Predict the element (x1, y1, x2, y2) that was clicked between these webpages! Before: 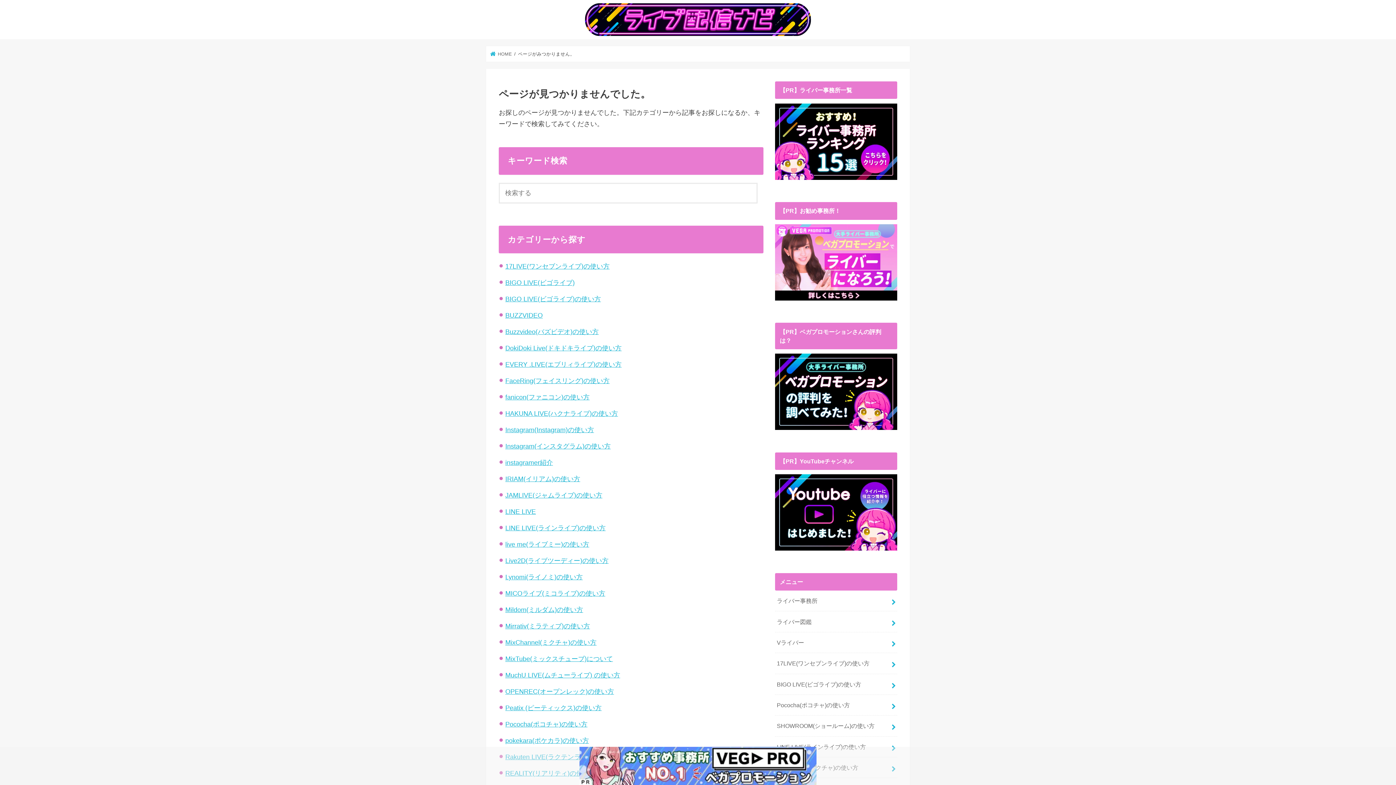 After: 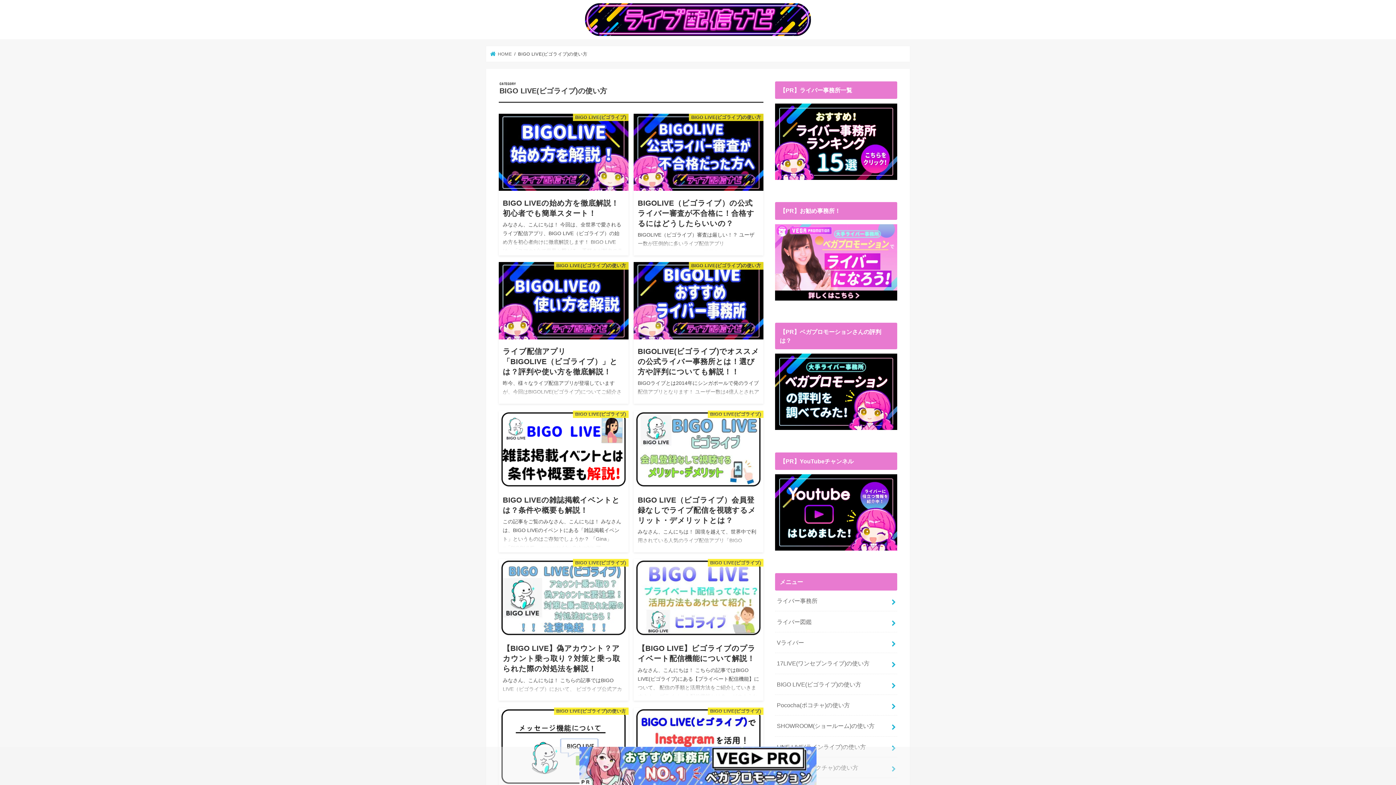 Action: label: BIGO LIVE(ビゴライブ)の使い方 bbox: (505, 295, 601, 302)